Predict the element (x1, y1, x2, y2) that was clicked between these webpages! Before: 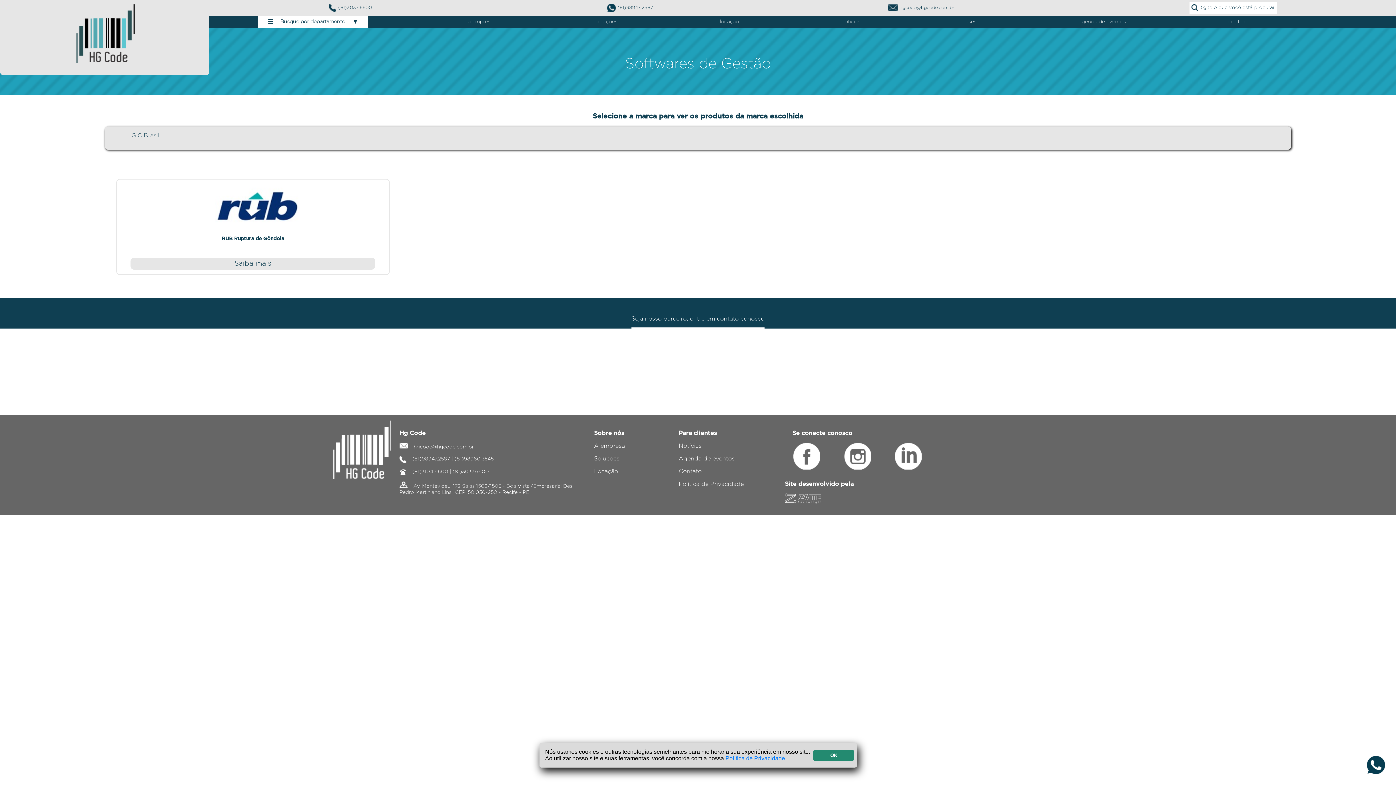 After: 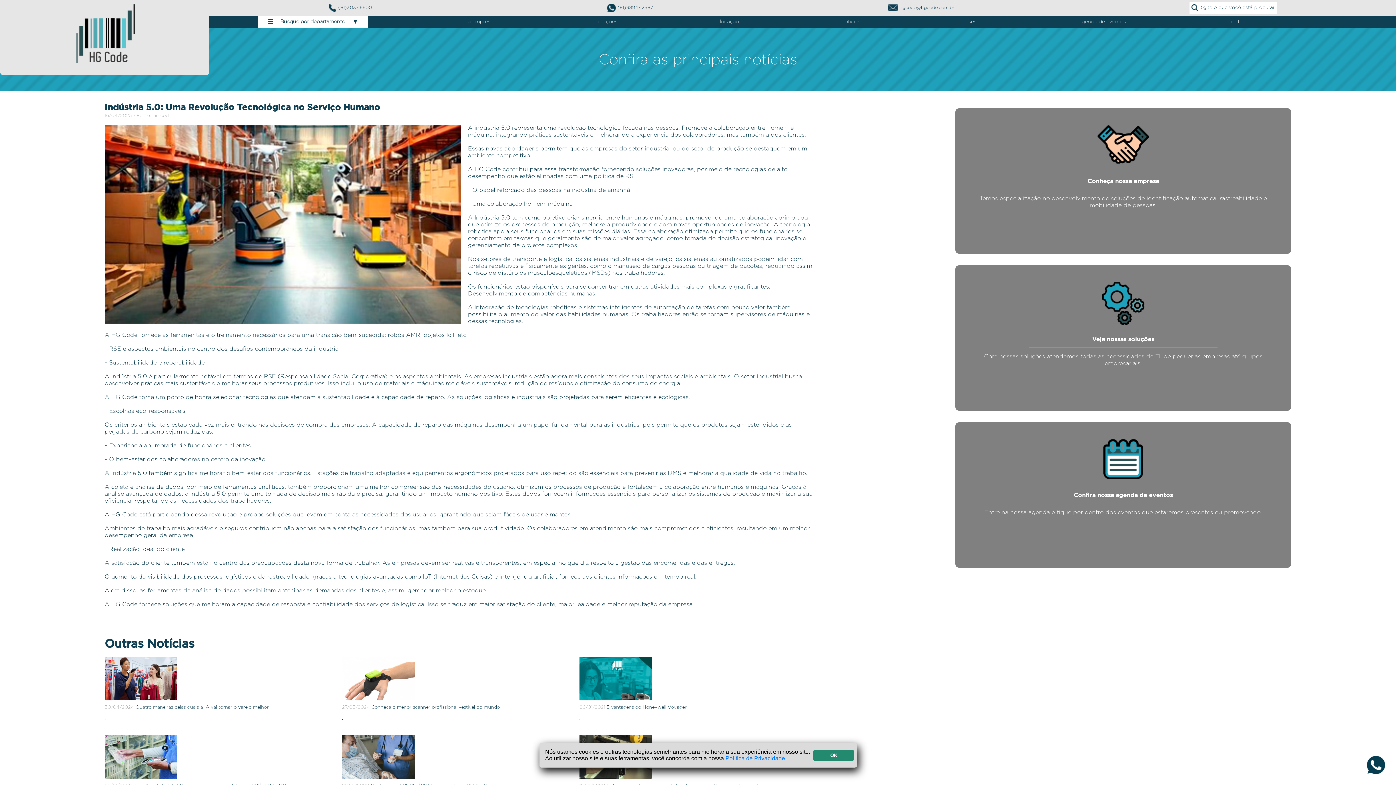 Action: bbox: (839, 16, 863, 27) label: notícias